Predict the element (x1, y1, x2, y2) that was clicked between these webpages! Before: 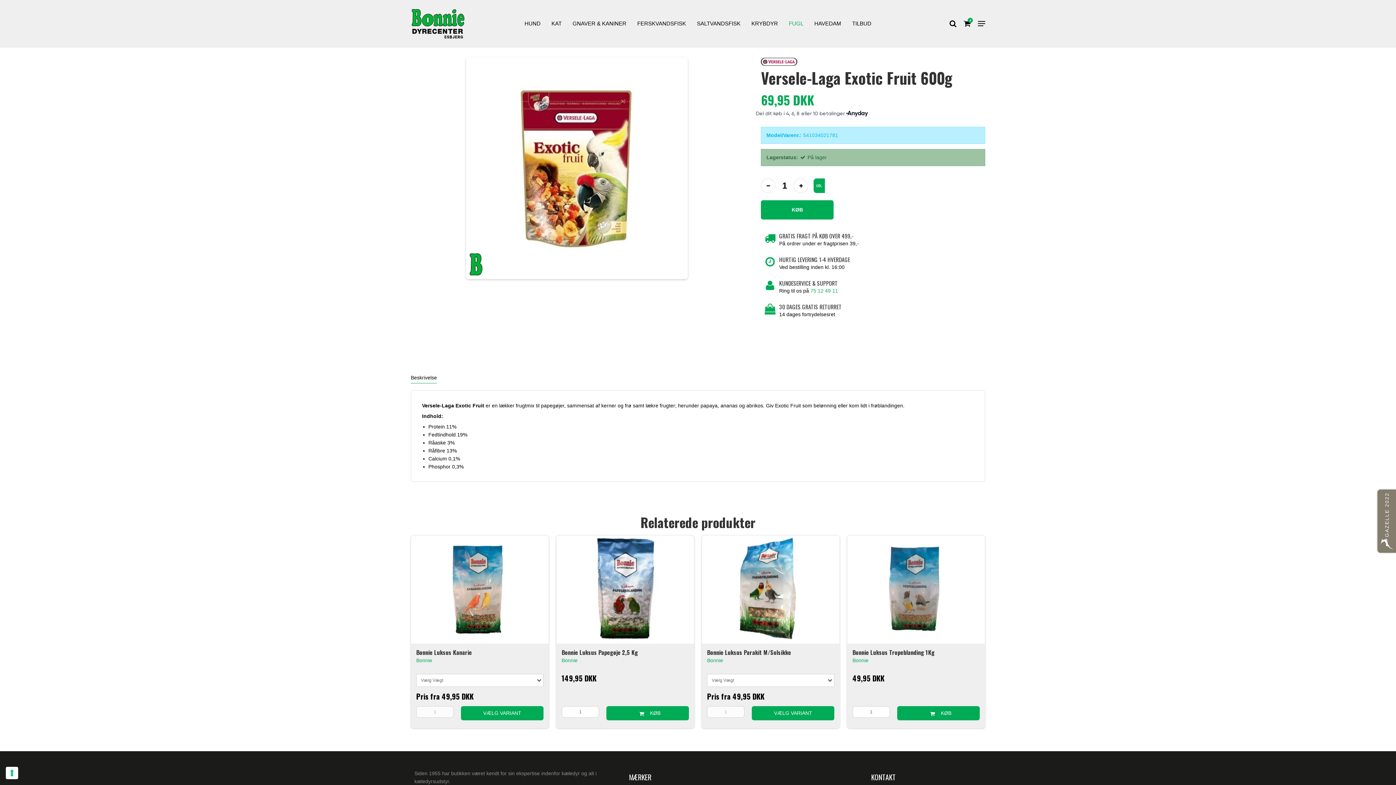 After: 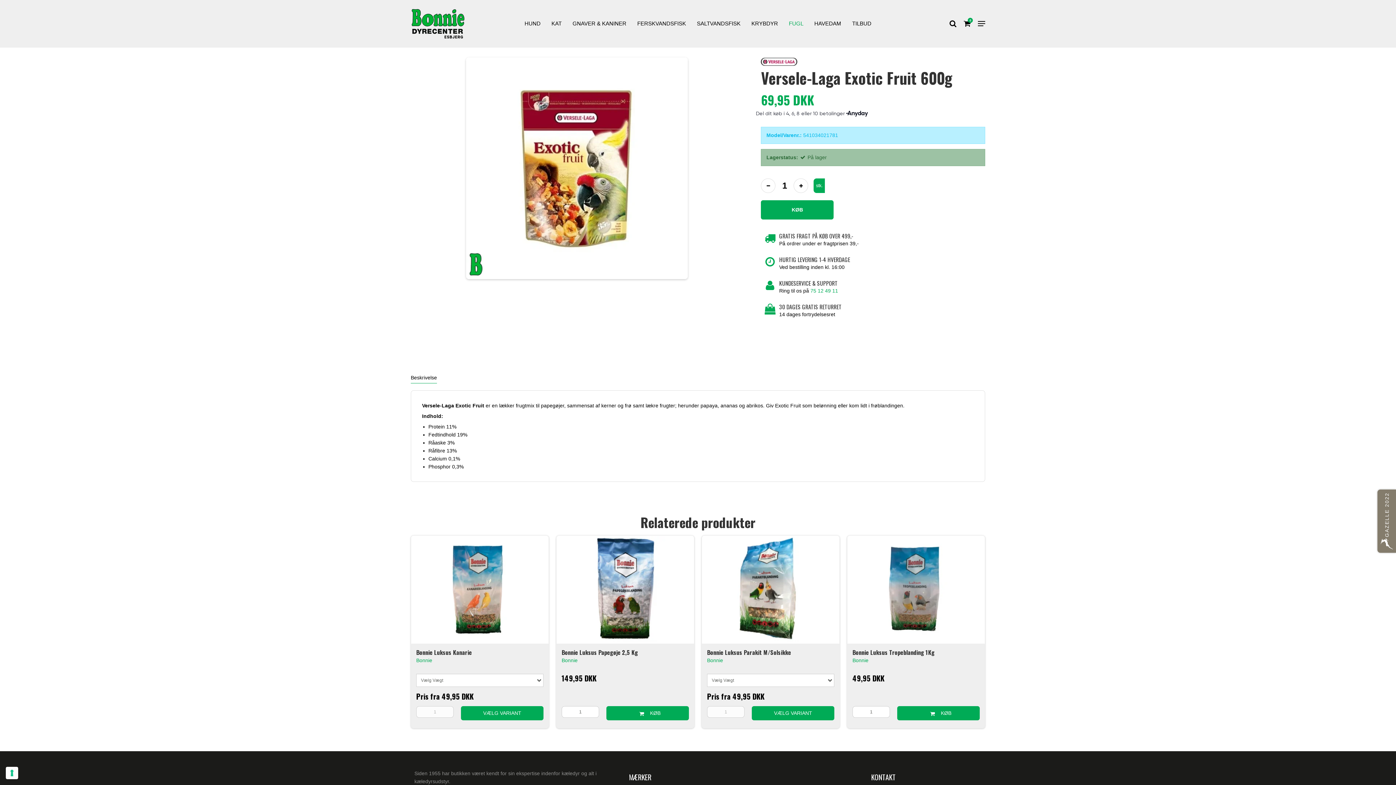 Action: label: Beskrivelse bbox: (410, 374, 437, 383)